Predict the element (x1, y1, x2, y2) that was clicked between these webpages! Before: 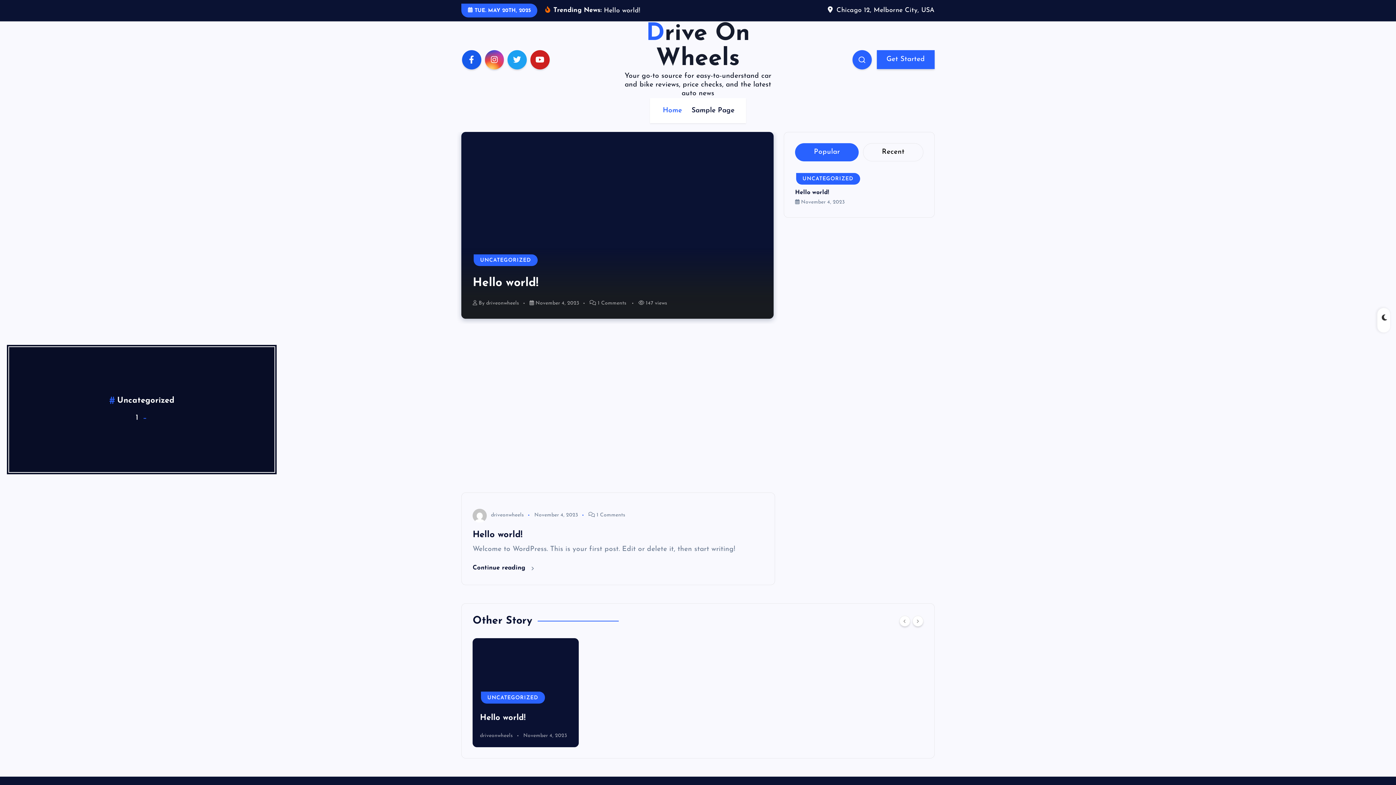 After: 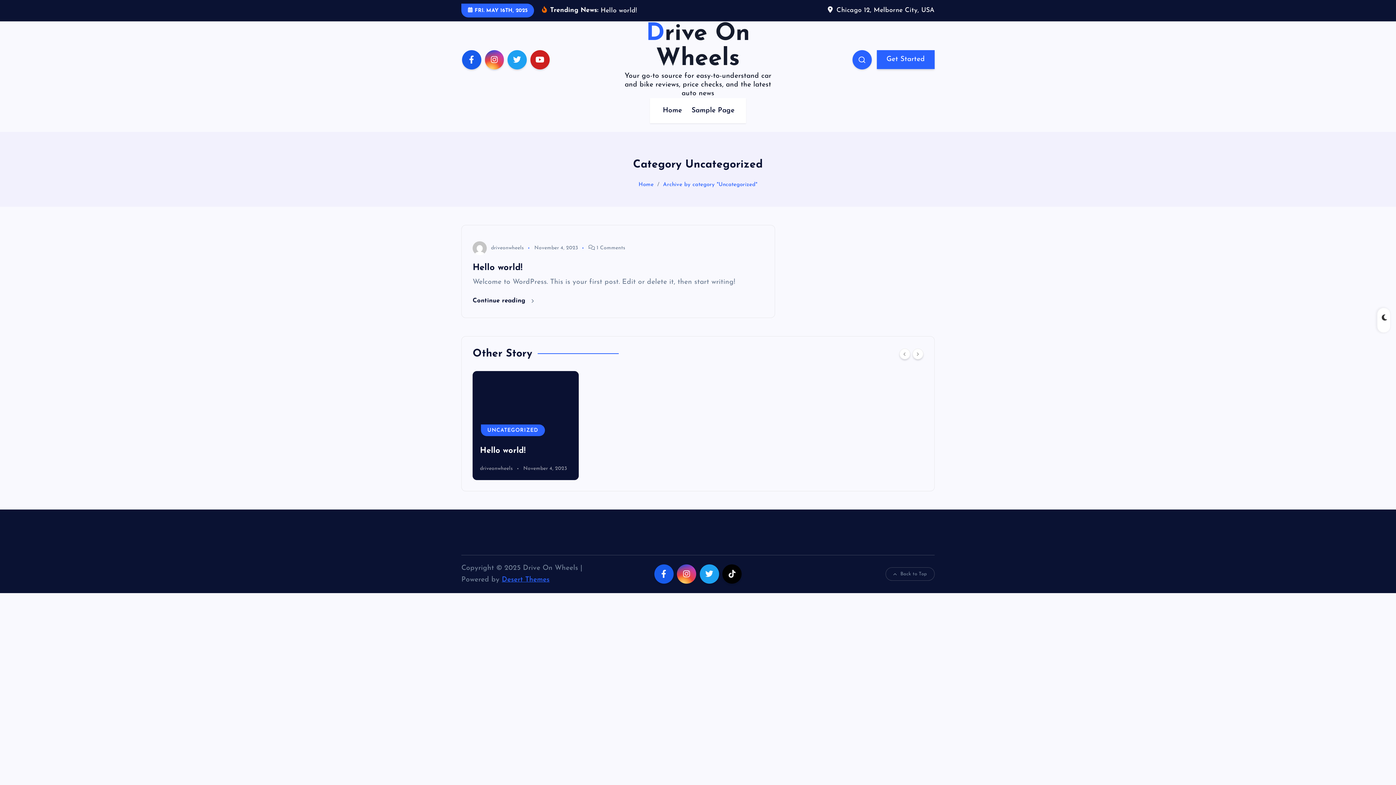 Action: bbox: (480, 692, 544, 703) label: UNCATEGORIZED